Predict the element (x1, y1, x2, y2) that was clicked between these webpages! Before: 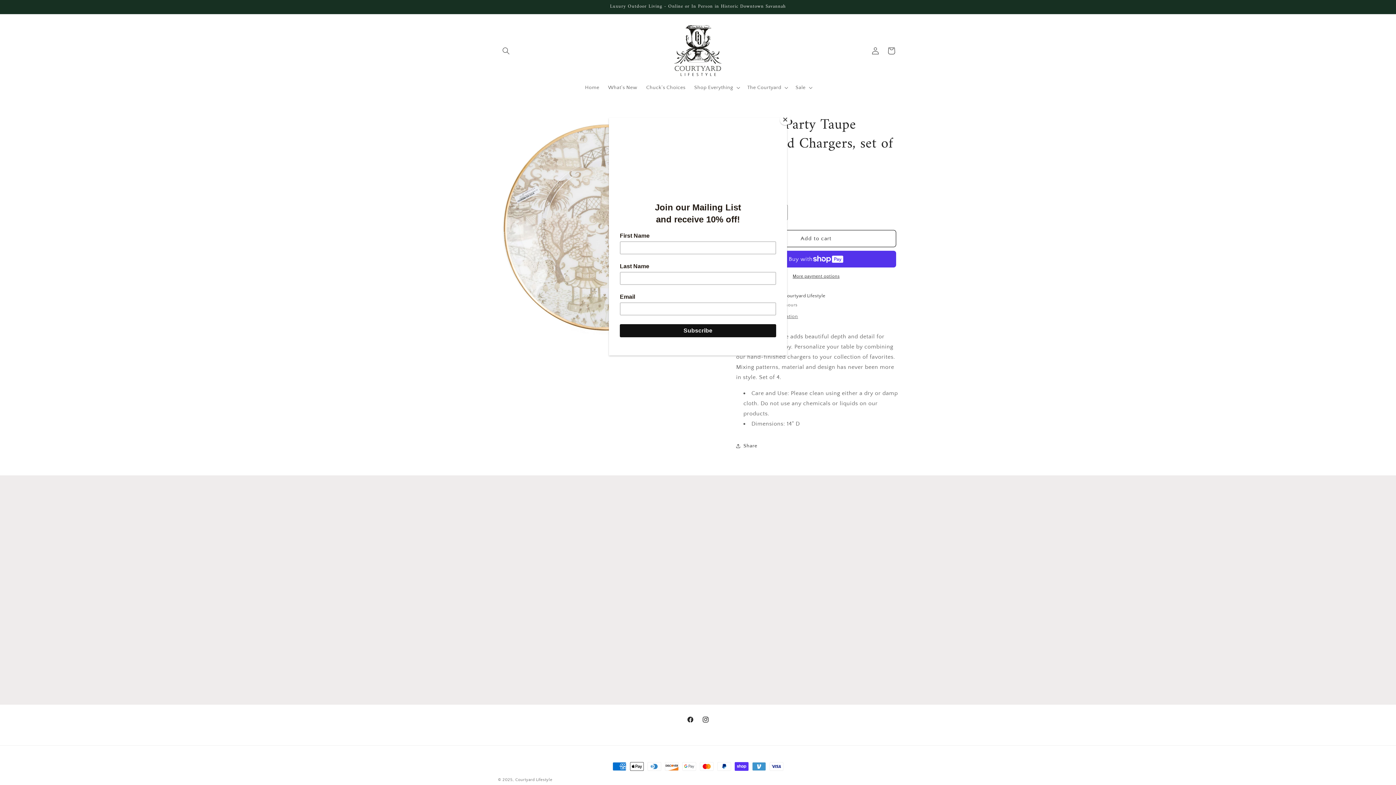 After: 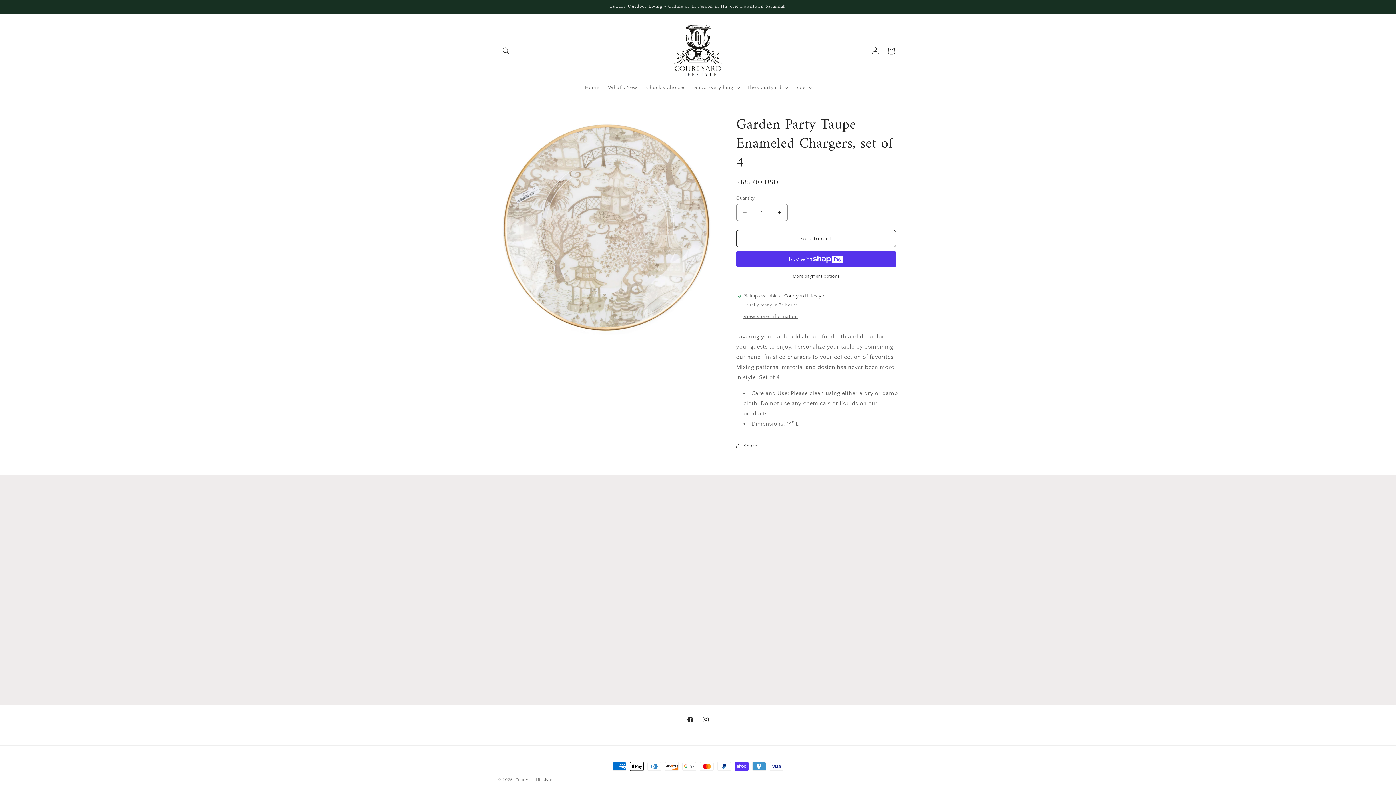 Action: label: Close bbox: (780, 114, 790, 125)